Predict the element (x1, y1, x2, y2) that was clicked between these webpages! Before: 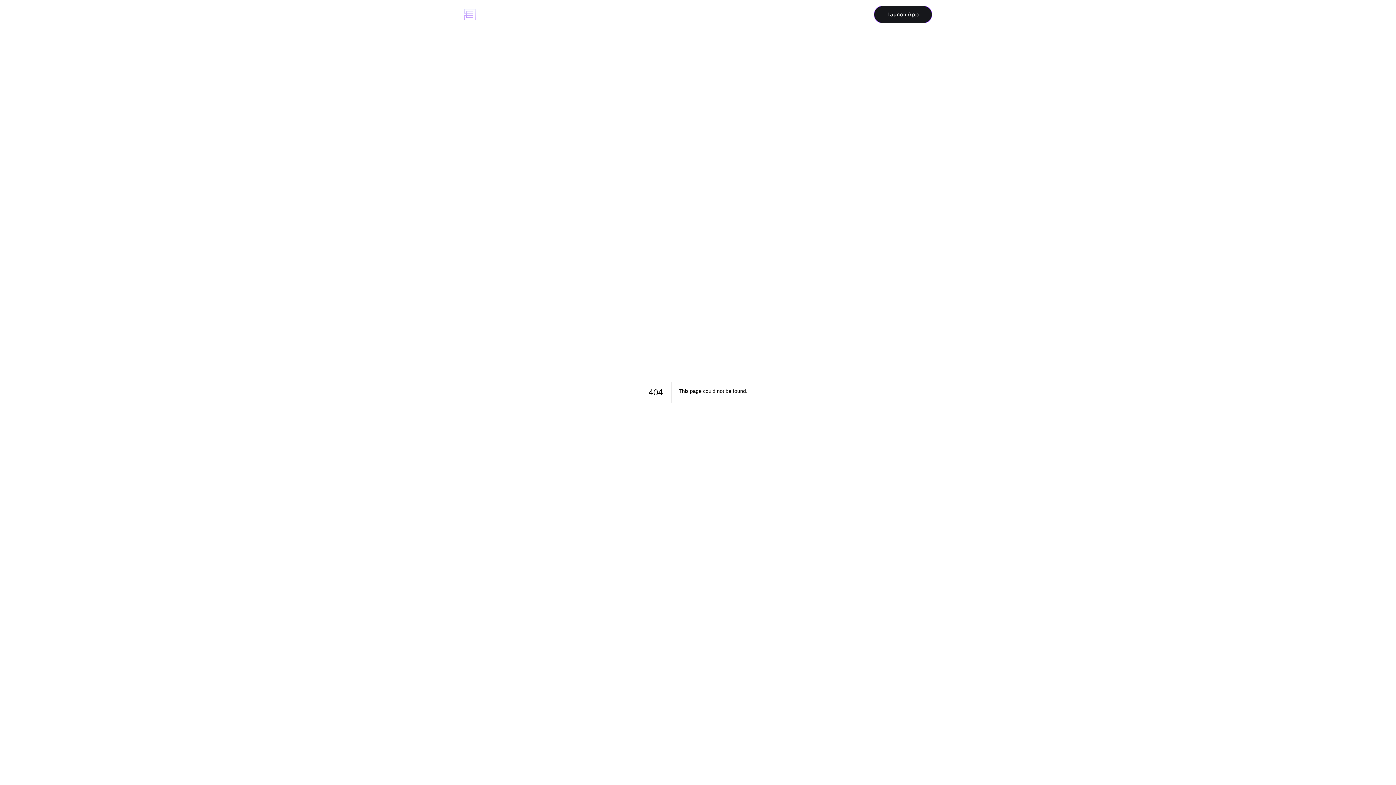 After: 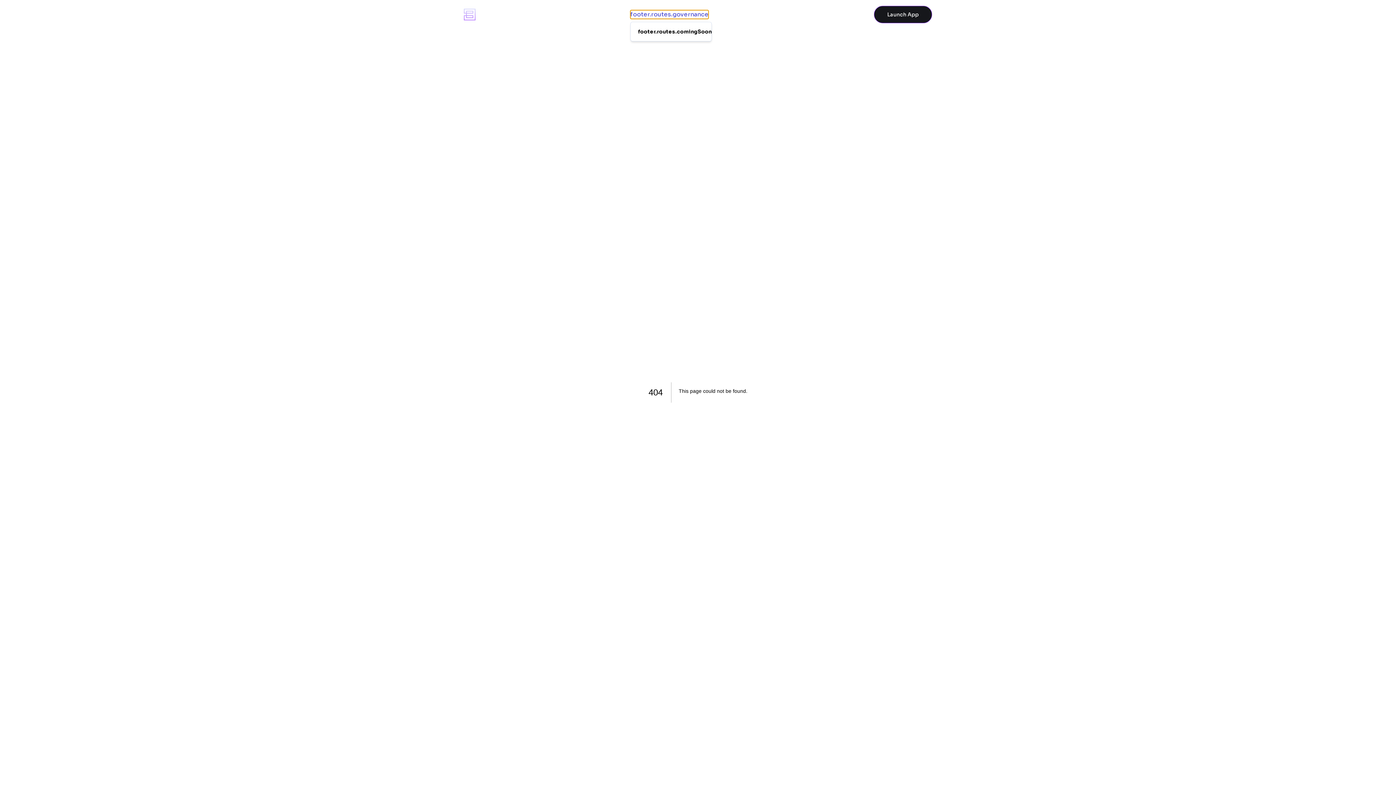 Action: label: footer.routes.governance bbox: (630, 10, 708, 18)